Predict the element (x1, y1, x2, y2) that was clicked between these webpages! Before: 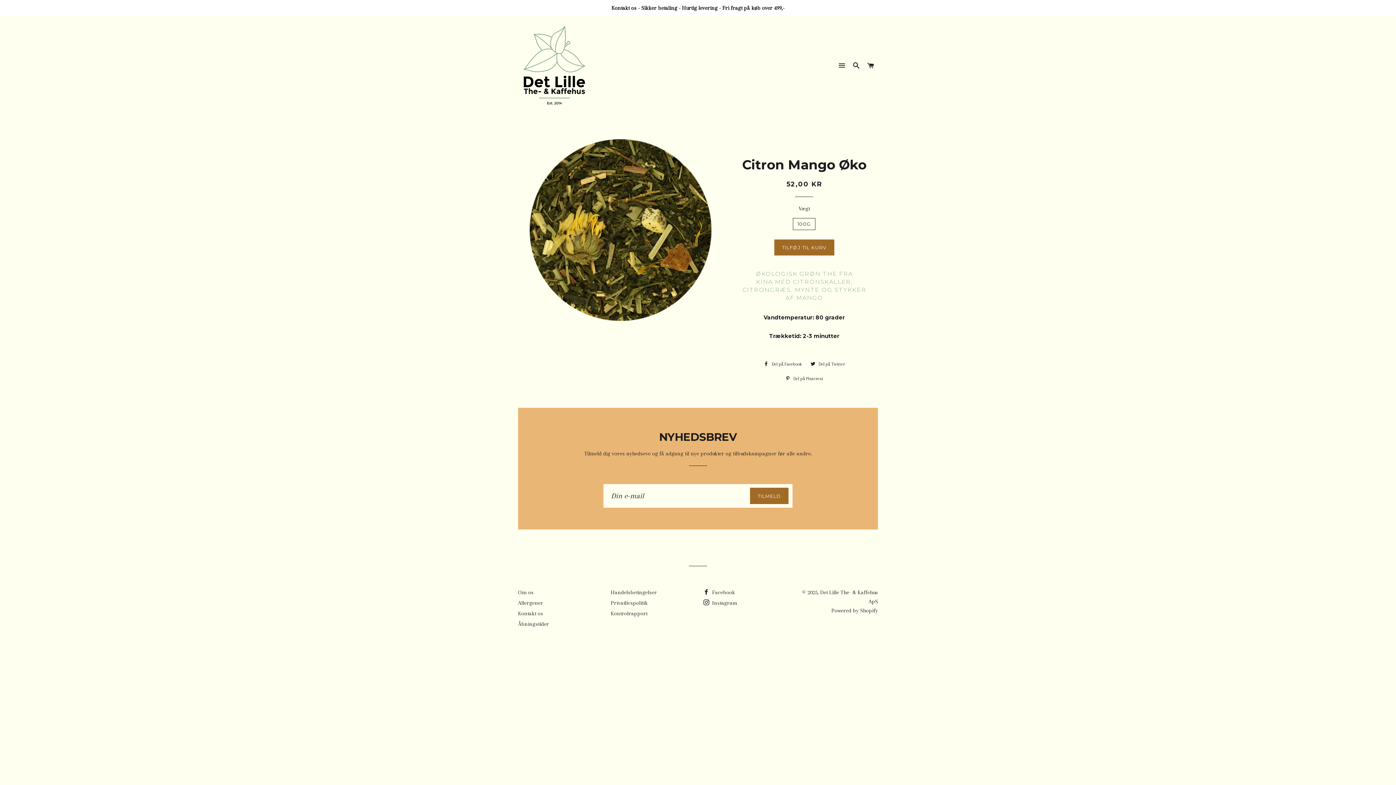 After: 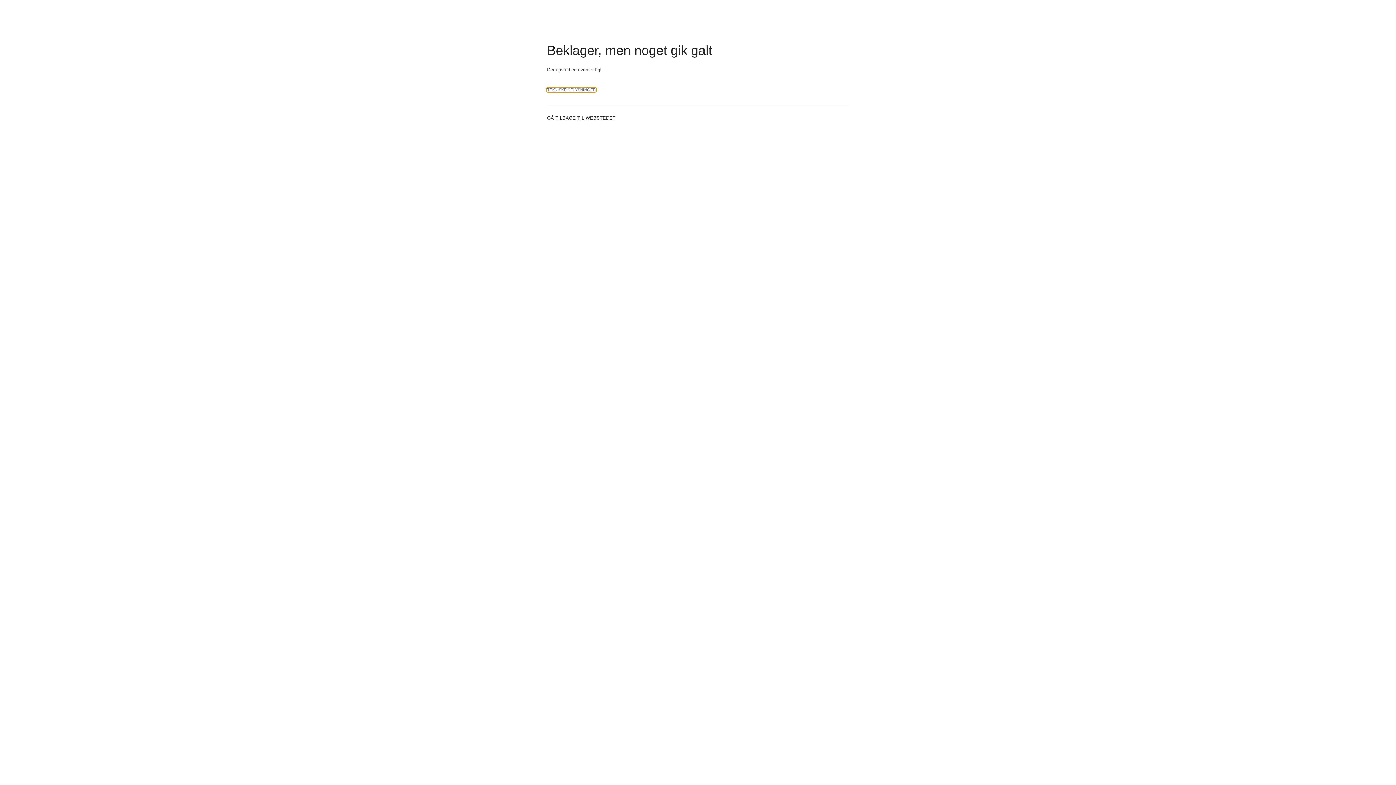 Action: label: Kontrolrapport bbox: (610, 610, 647, 617)